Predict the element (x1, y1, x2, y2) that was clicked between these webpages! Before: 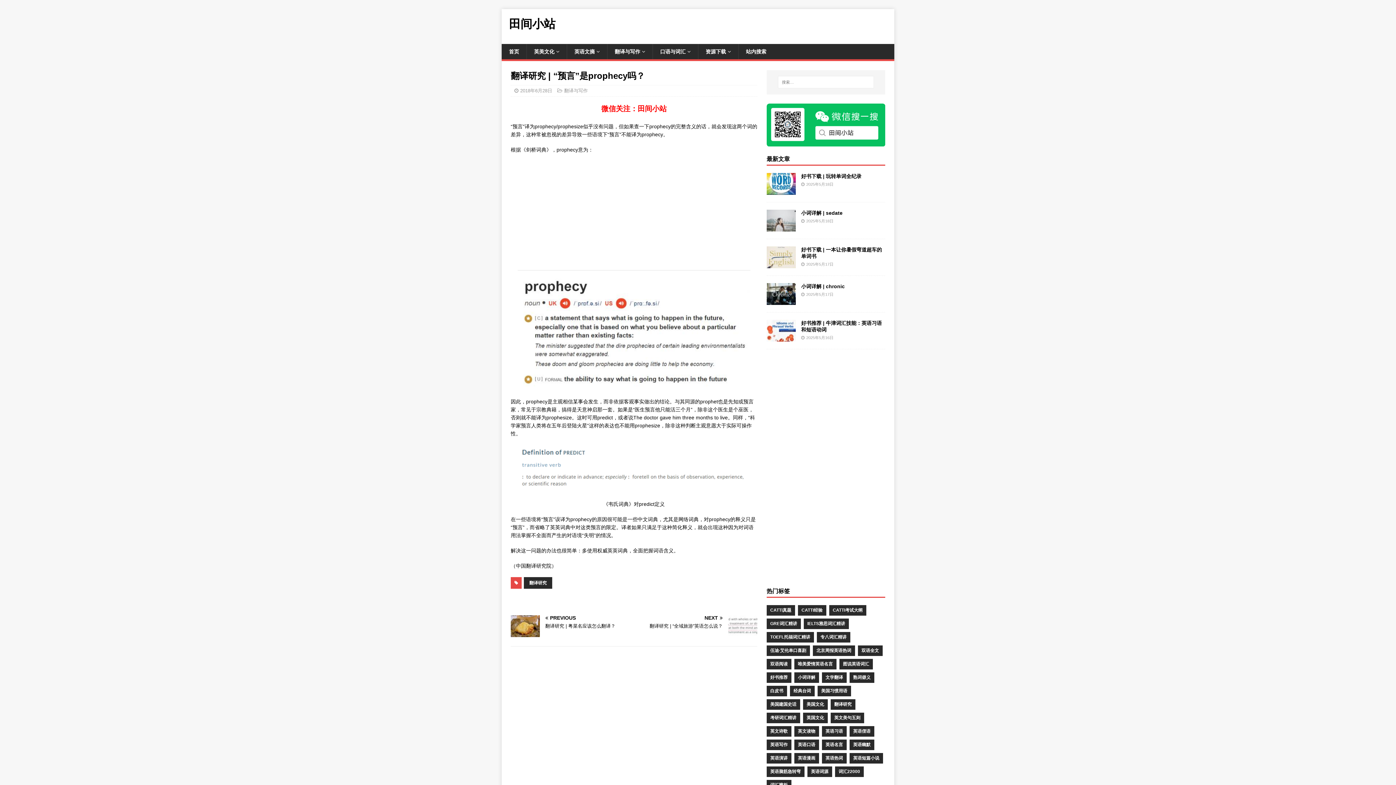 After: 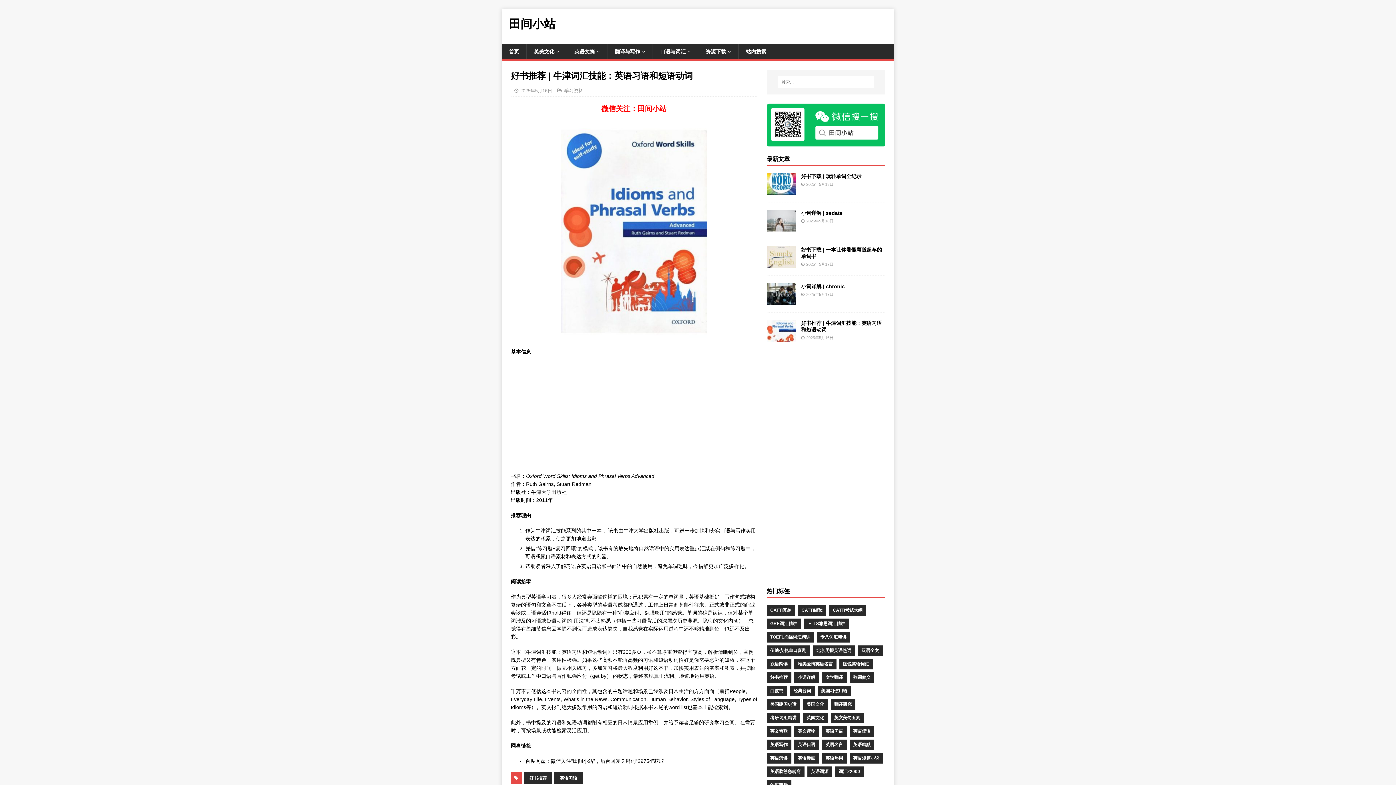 Action: bbox: (766, 335, 795, 340)